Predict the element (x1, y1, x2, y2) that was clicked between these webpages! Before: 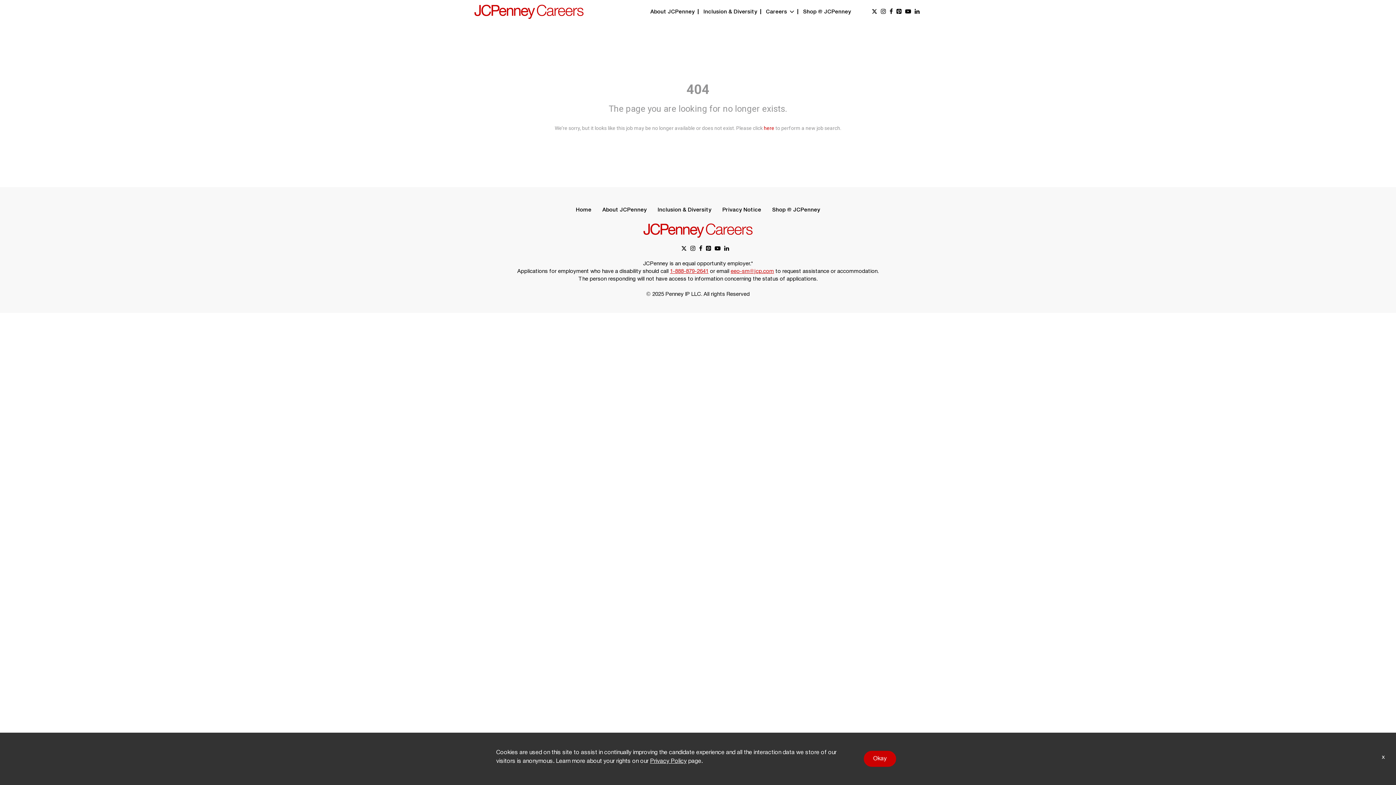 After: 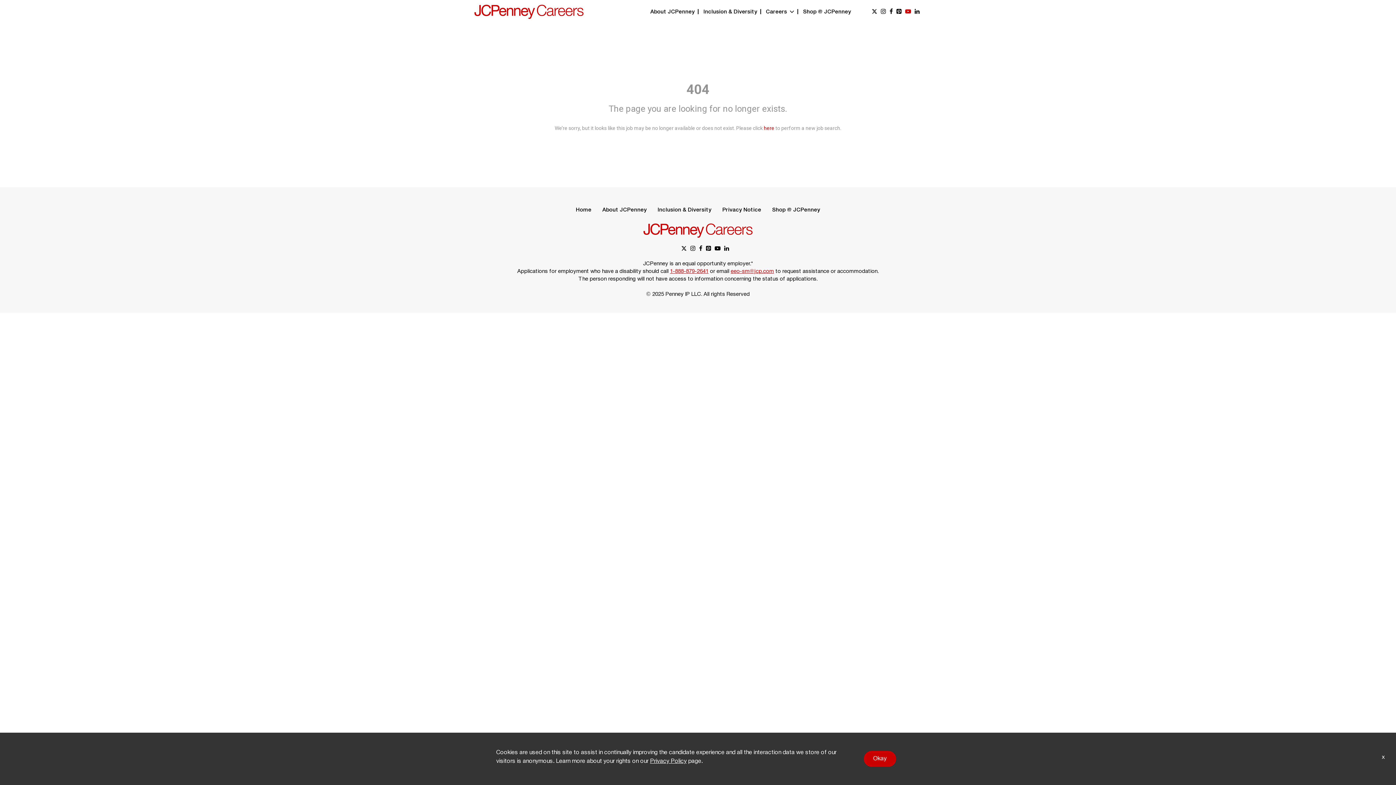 Action: label: youtube link bbox: (903, 7, 913, 15)